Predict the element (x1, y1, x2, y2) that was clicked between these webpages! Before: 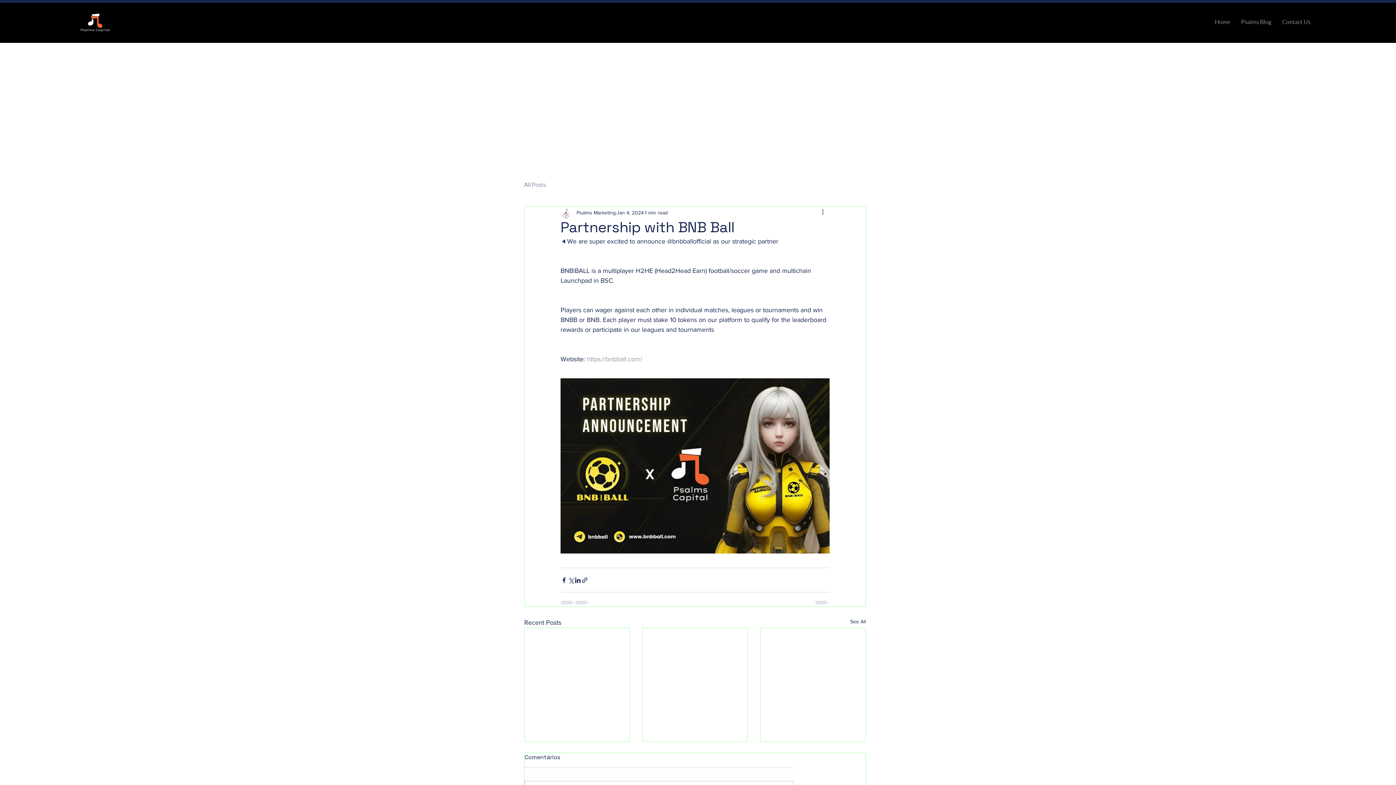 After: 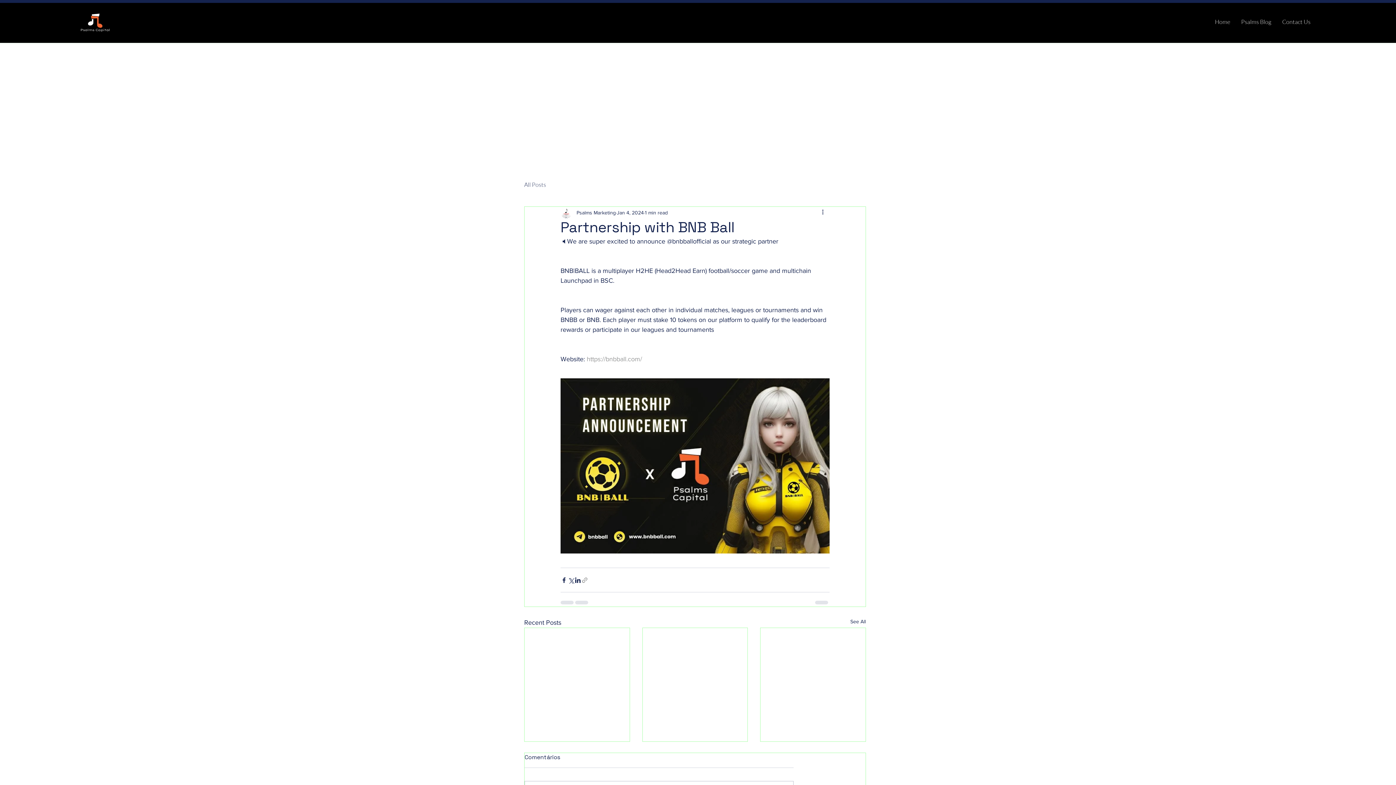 Action: label: Share via link bbox: (581, 577, 588, 583)